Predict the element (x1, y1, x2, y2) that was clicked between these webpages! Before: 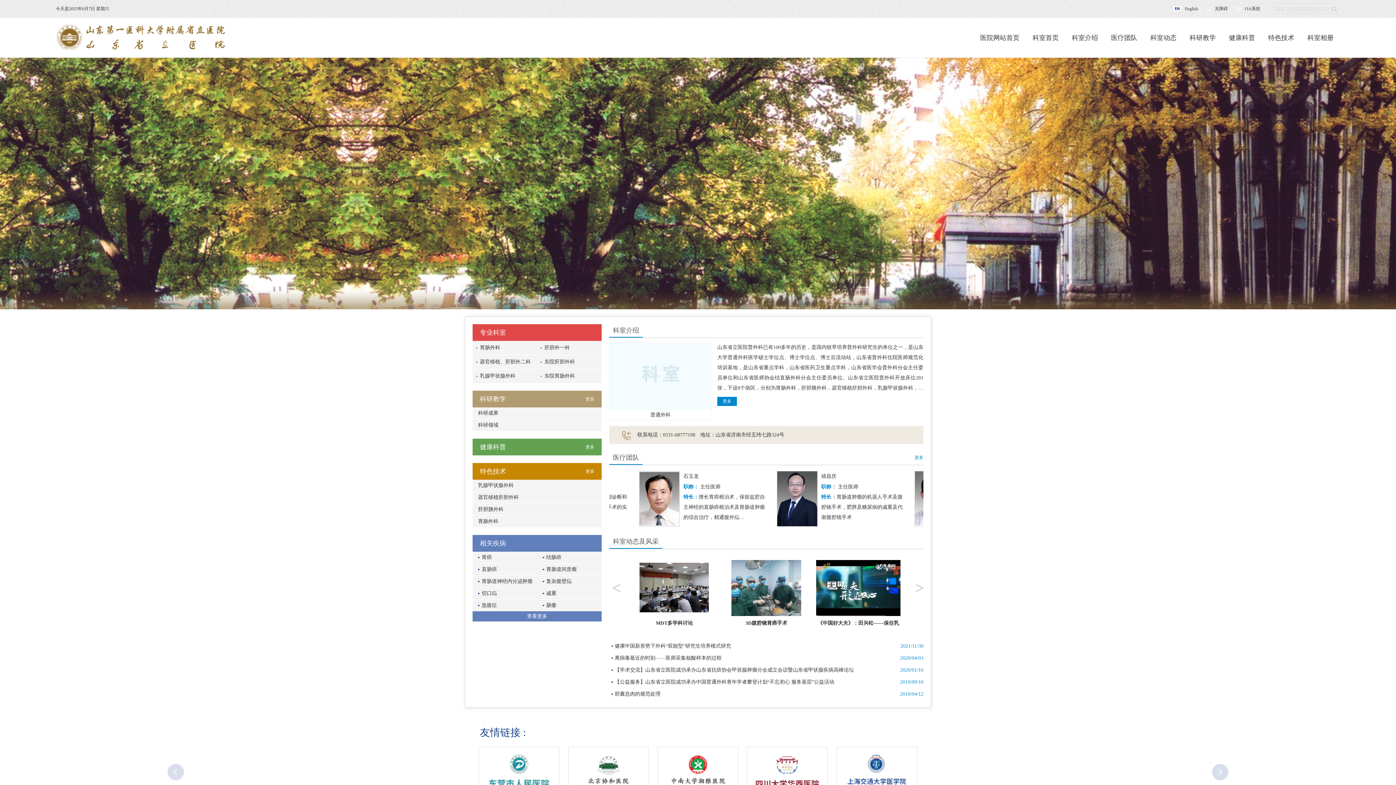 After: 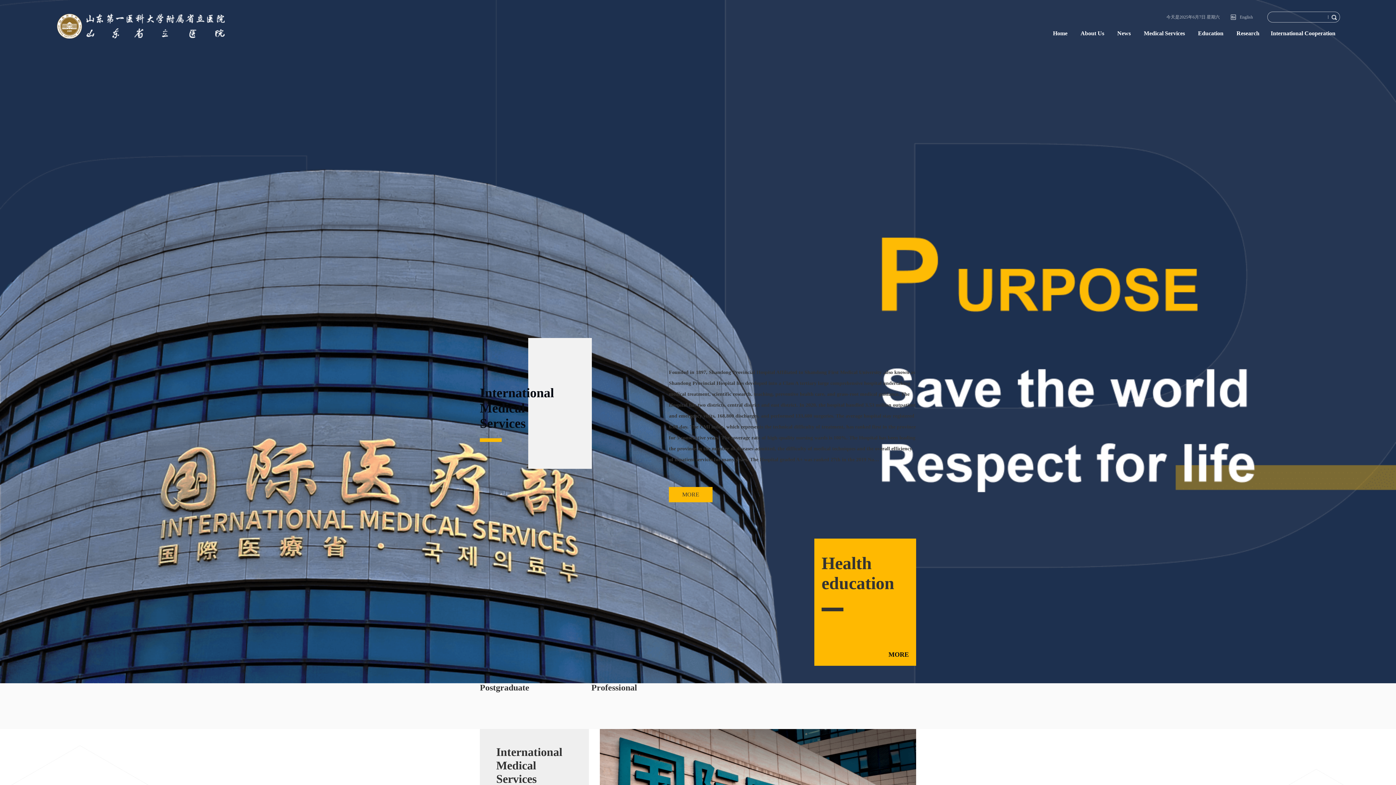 Action: label: English bbox: (1173, 6, 1198, 11)